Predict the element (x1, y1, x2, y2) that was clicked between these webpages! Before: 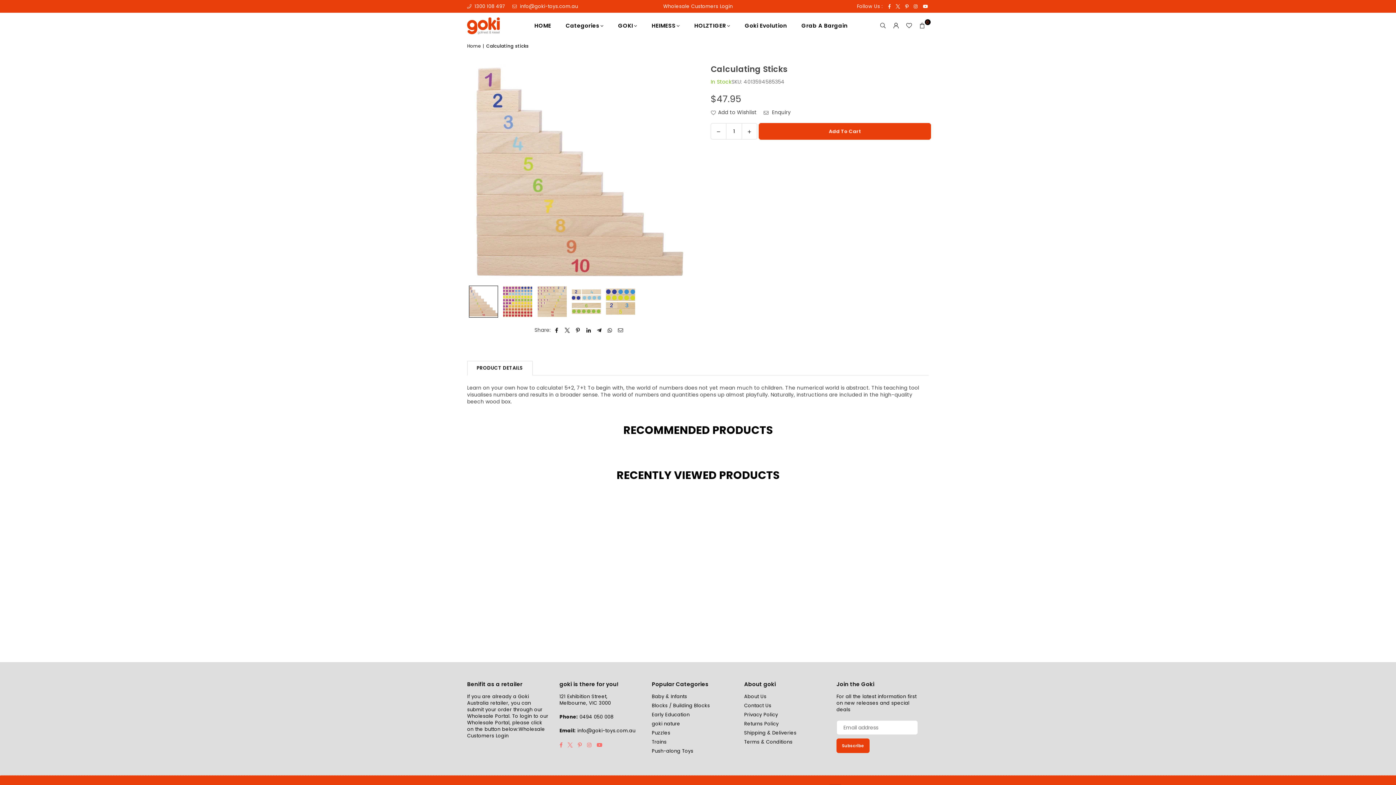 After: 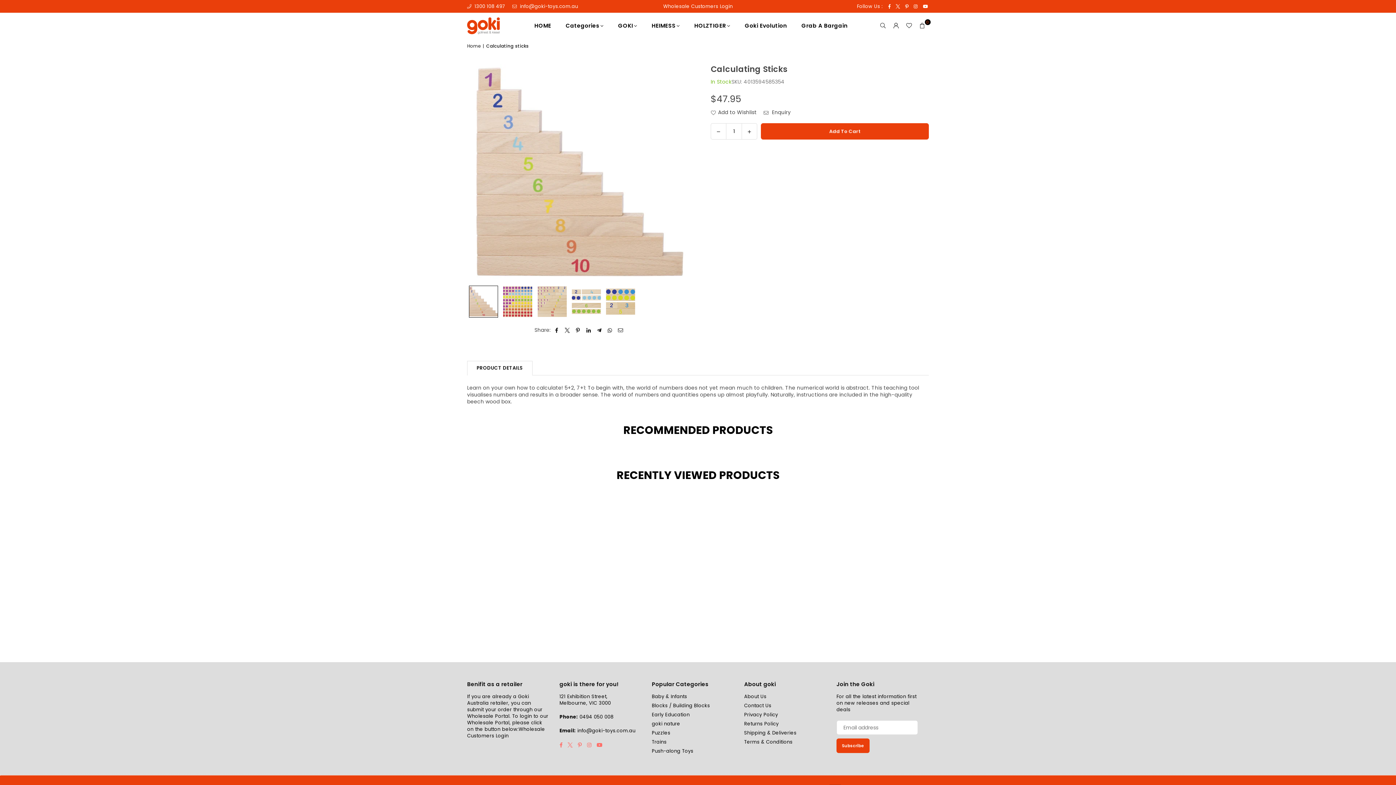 Action: label: Decrease quantity for Calculating sticks bbox: (711, 123, 726, 139)